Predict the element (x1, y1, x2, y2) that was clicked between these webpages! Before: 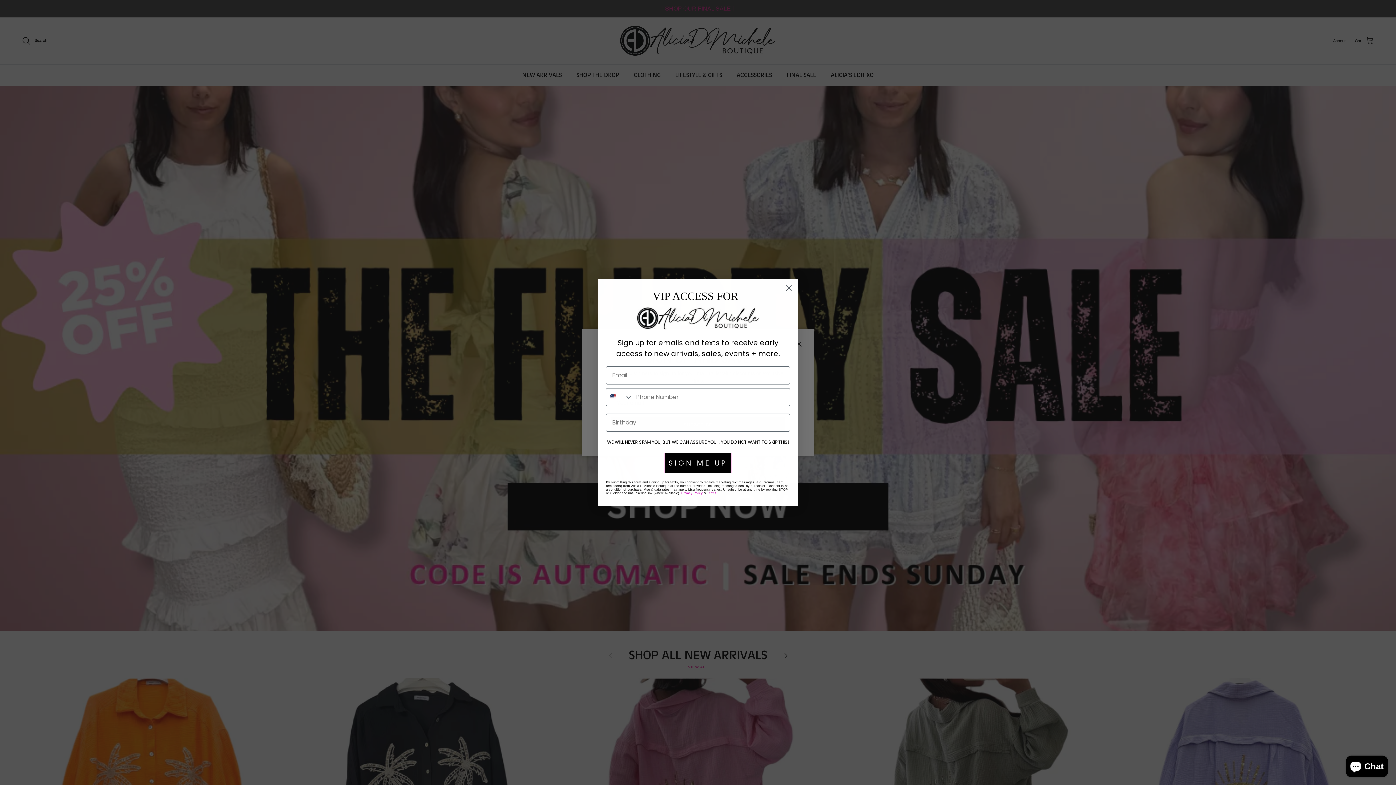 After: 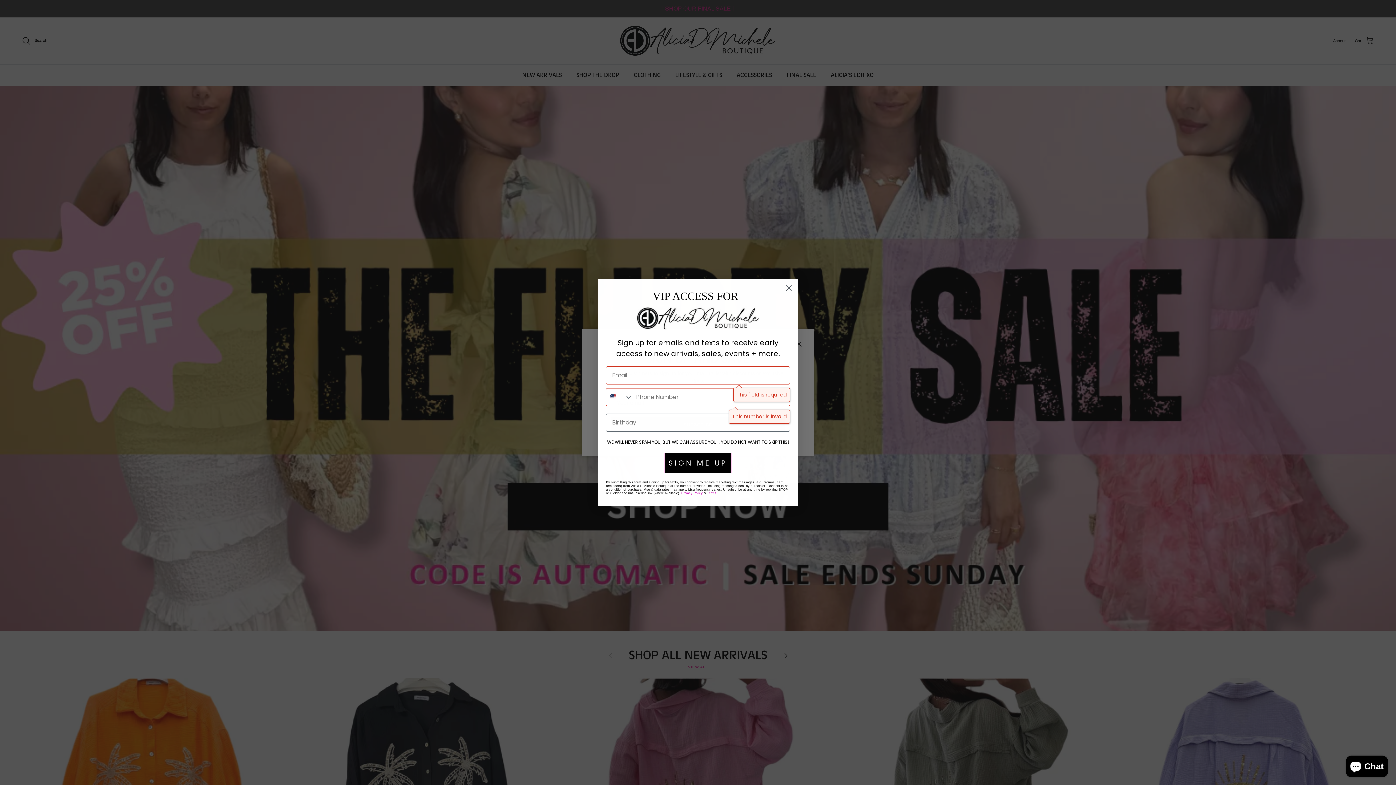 Action: bbox: (664, 453, 731, 473) label: SIGN ME UP